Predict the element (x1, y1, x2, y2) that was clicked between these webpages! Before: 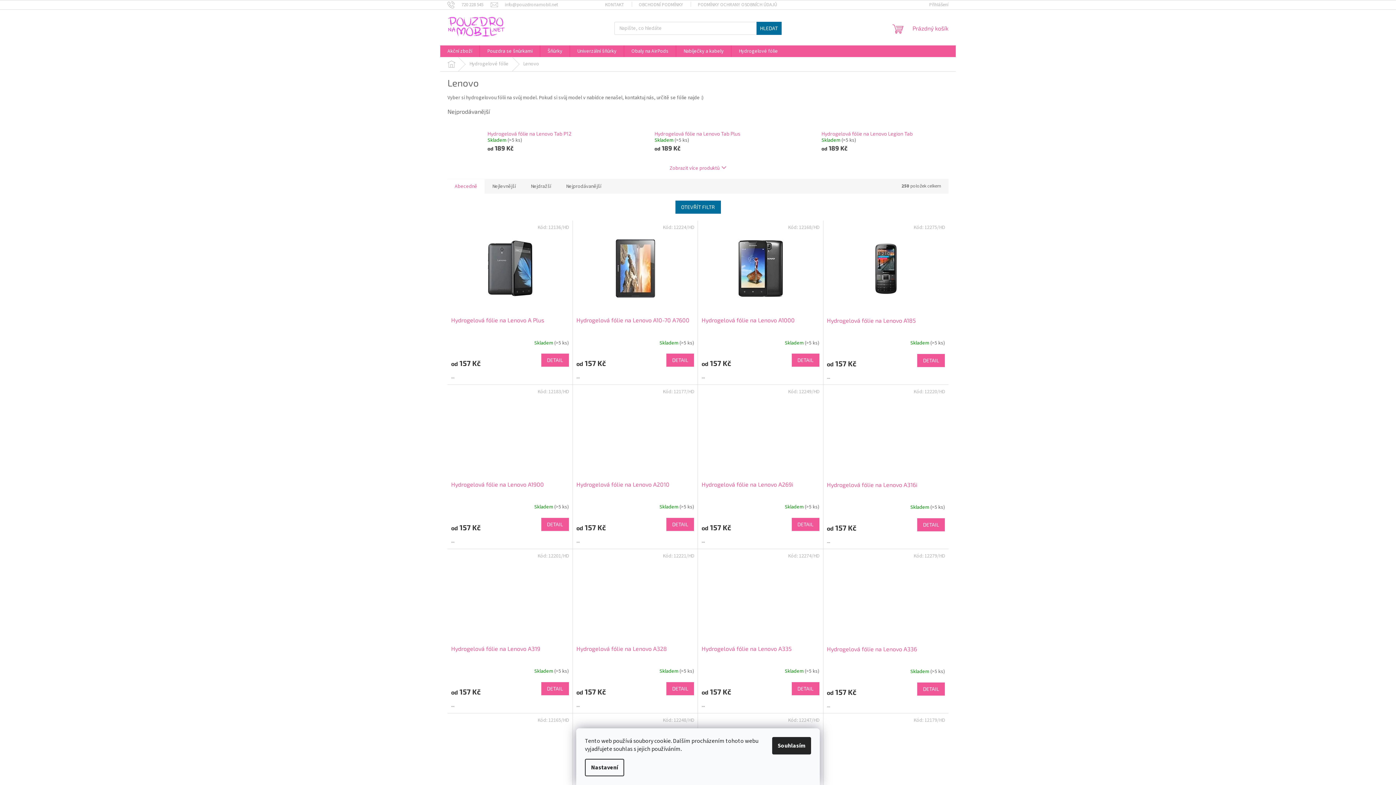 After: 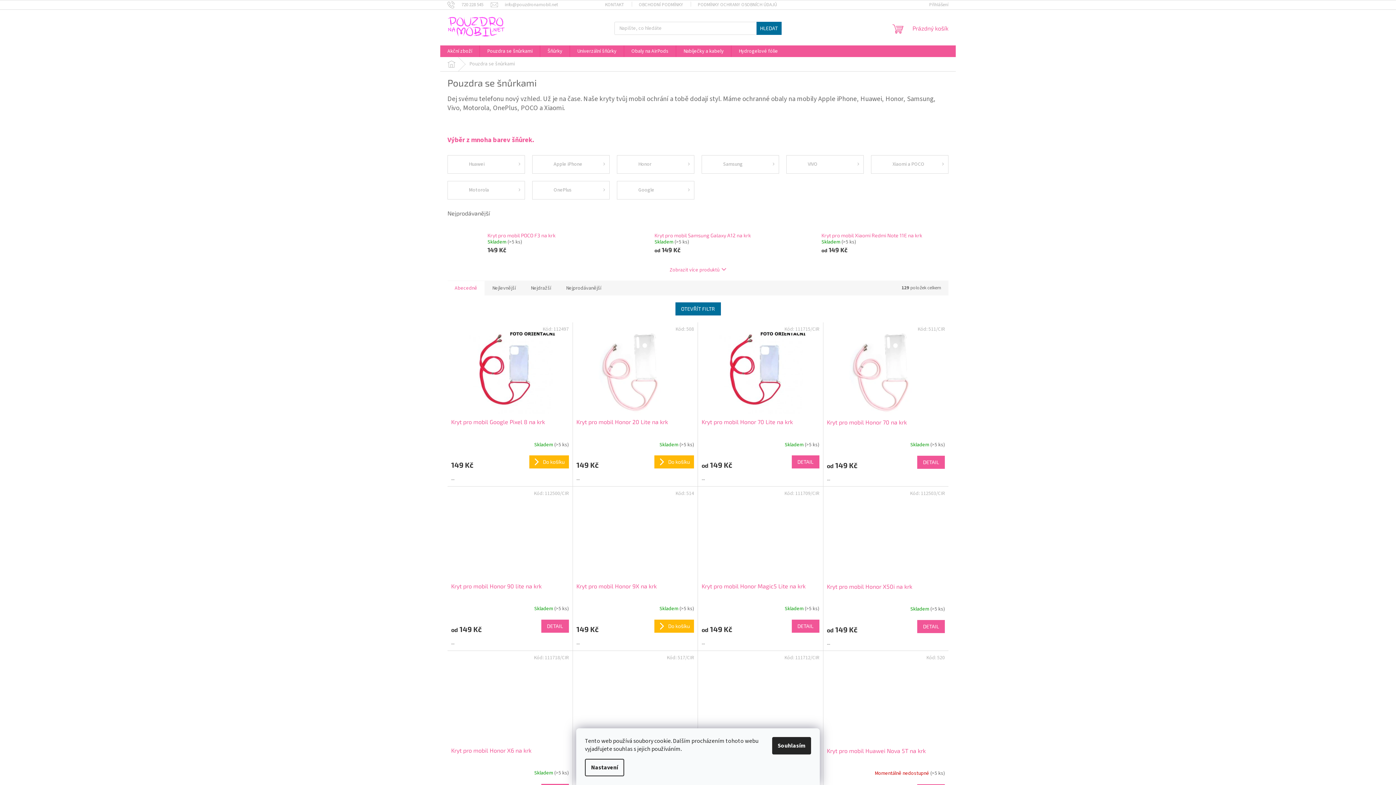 Action: bbox: (480, 45, 540, 57) label: Pouzdra se šnůrkami